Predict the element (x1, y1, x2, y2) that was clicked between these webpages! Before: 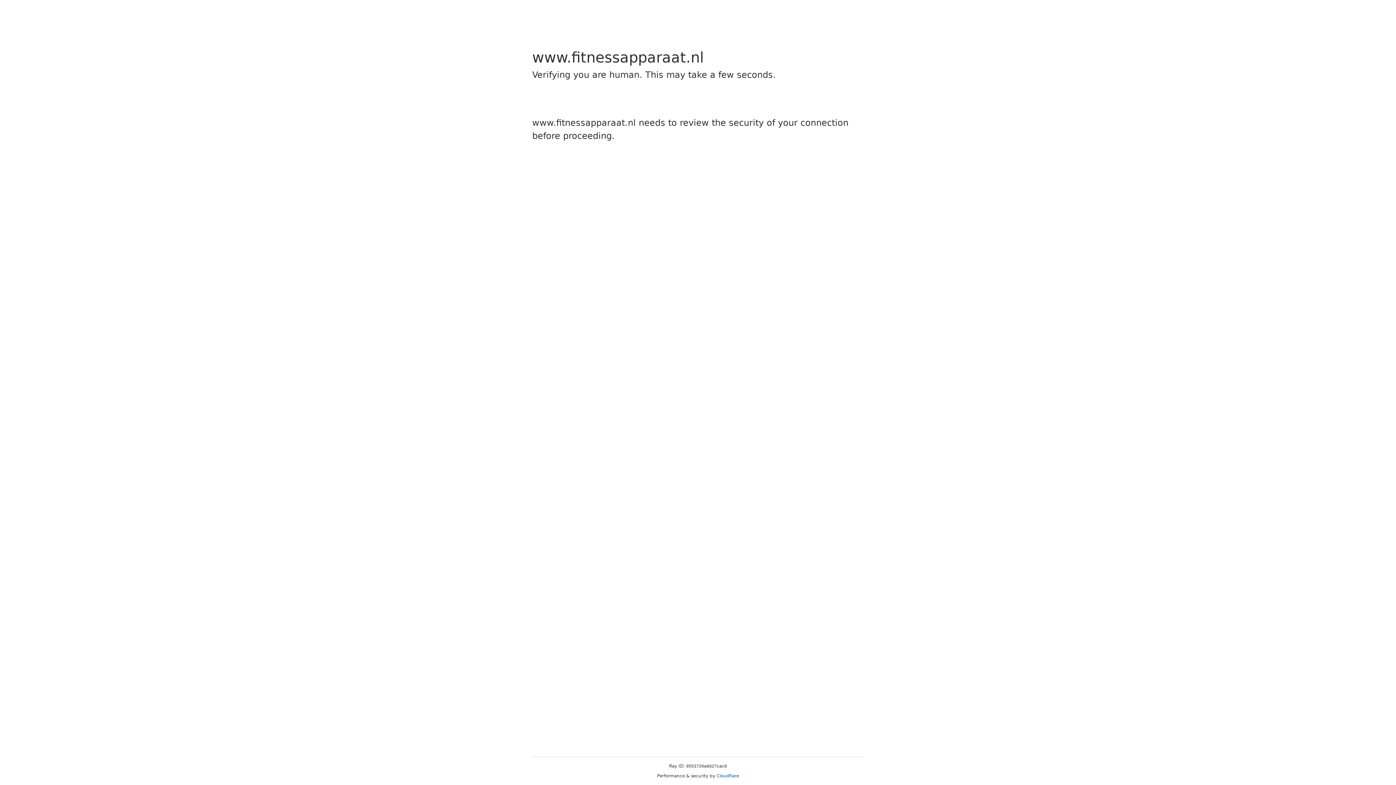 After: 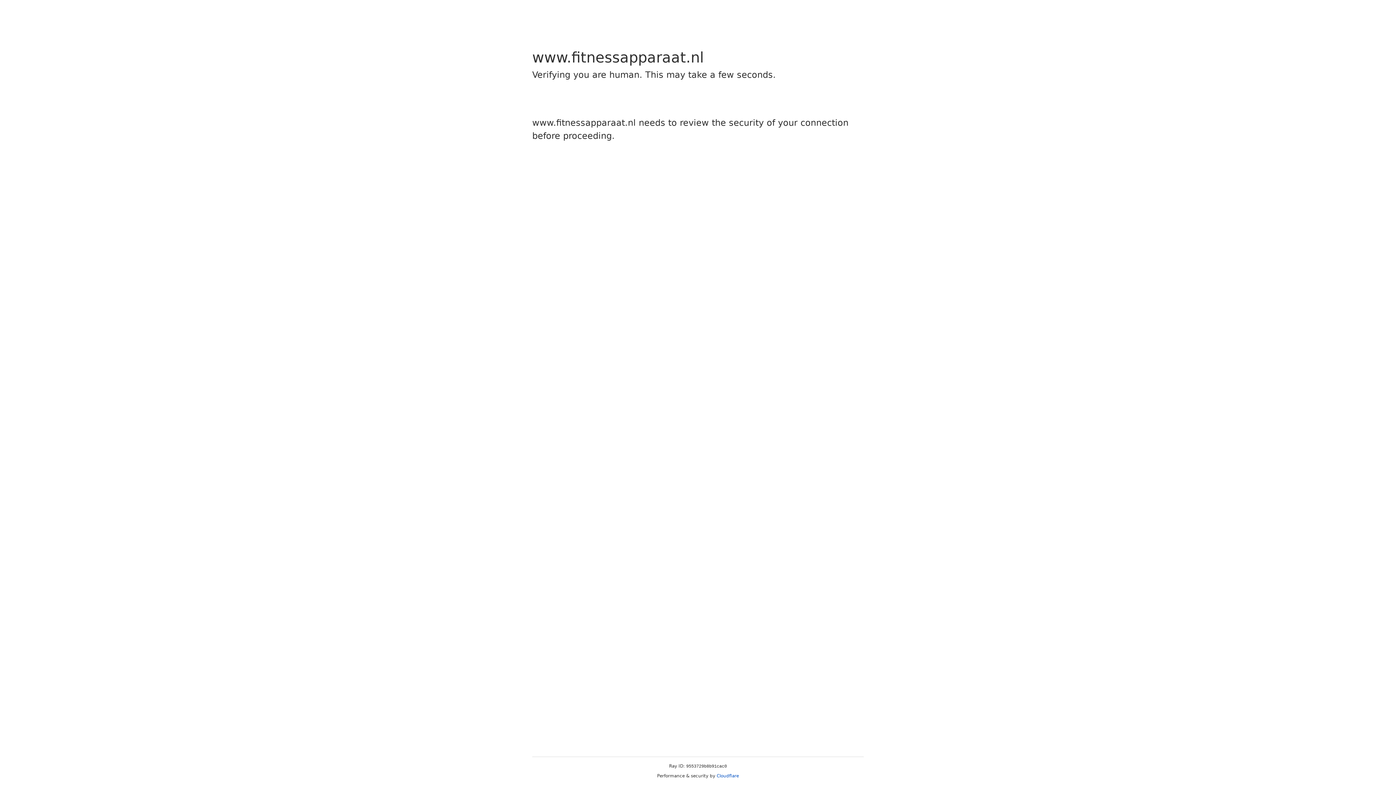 Action: label: Cloudflare bbox: (716, 773, 739, 778)